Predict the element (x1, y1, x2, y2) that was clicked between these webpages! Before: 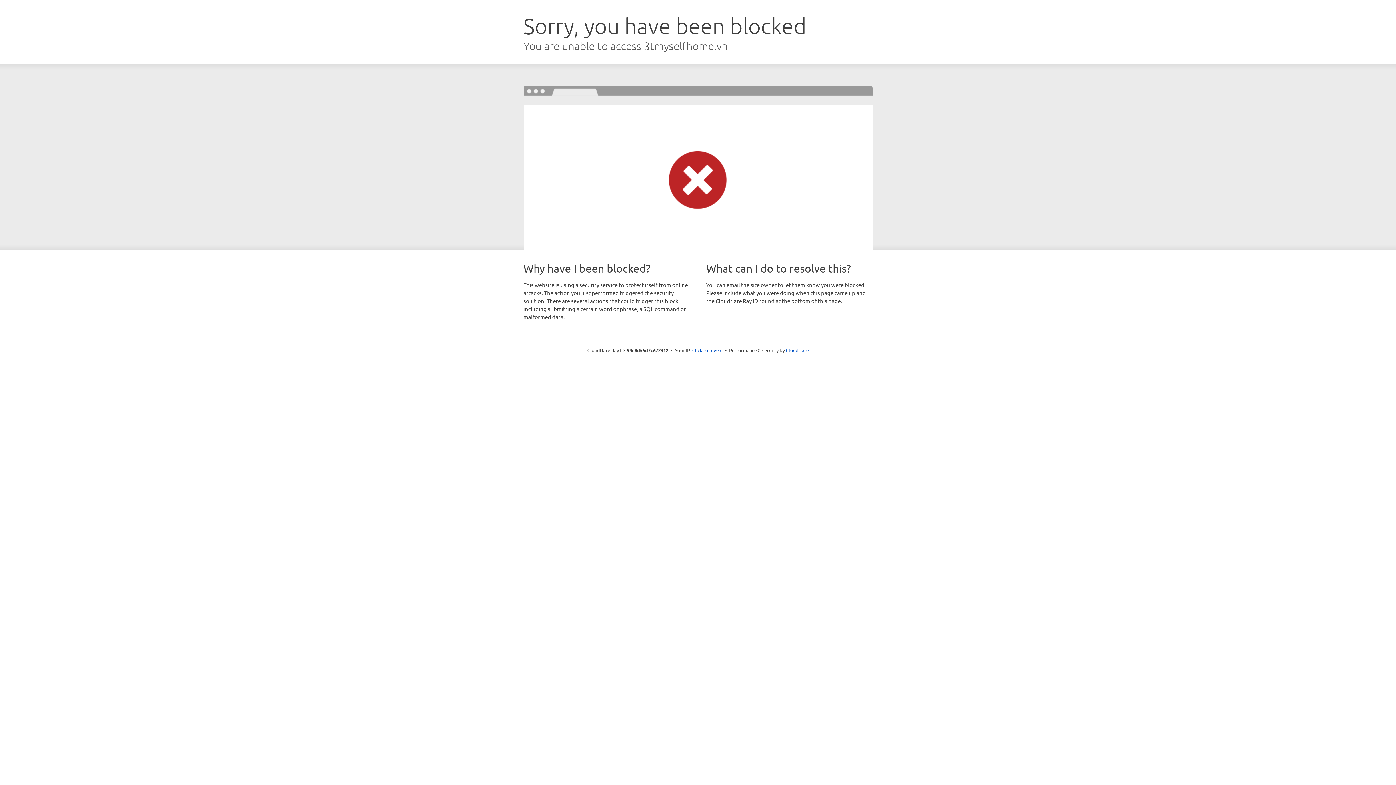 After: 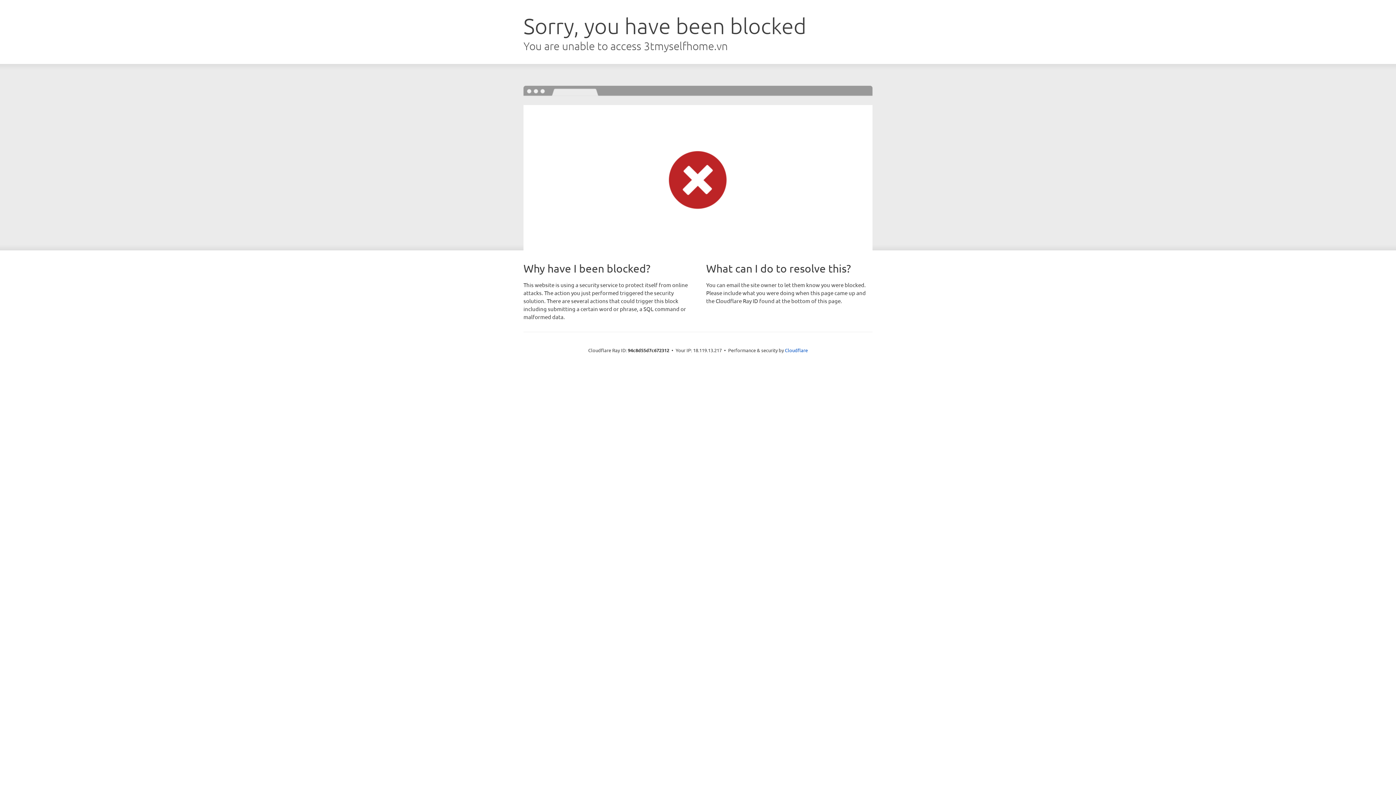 Action: label: Click to reveal bbox: (692, 346, 722, 353)